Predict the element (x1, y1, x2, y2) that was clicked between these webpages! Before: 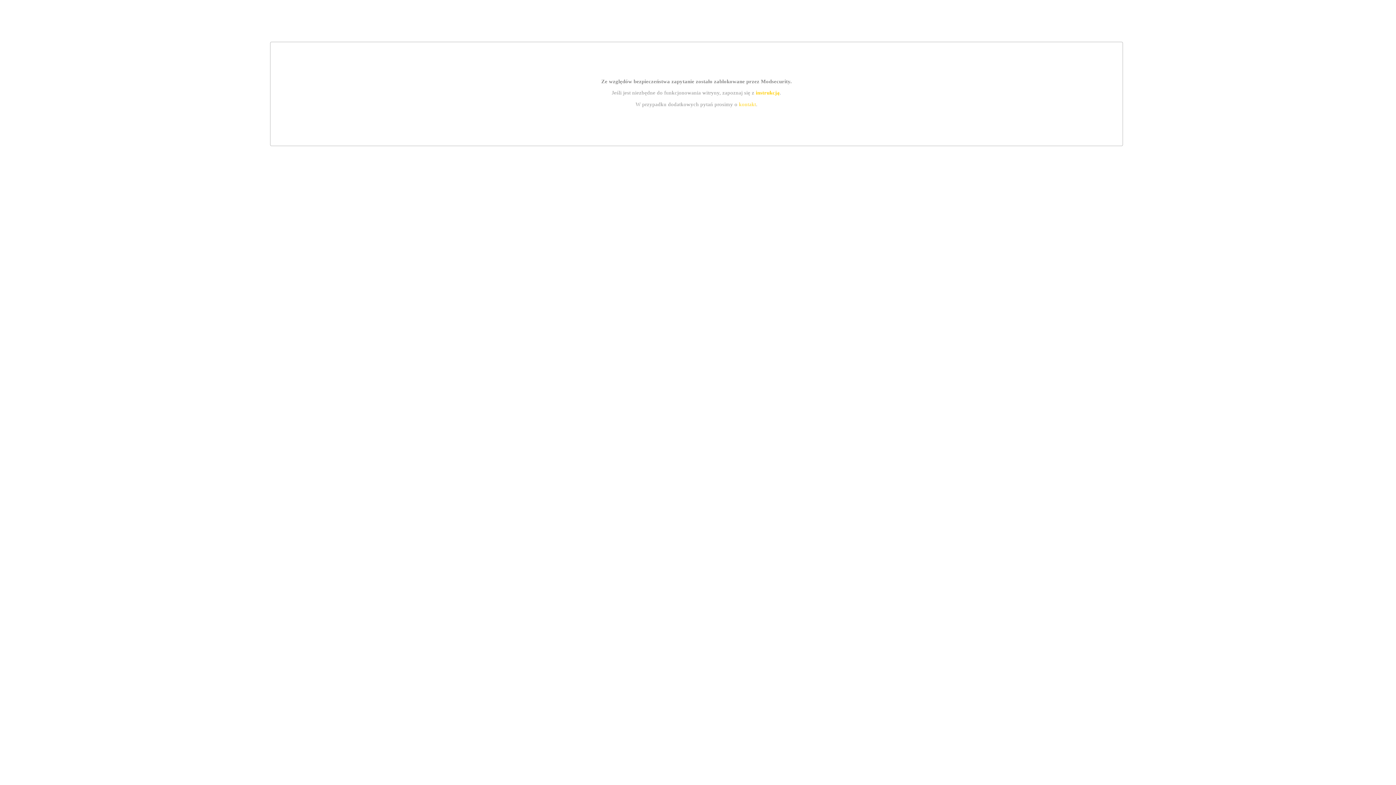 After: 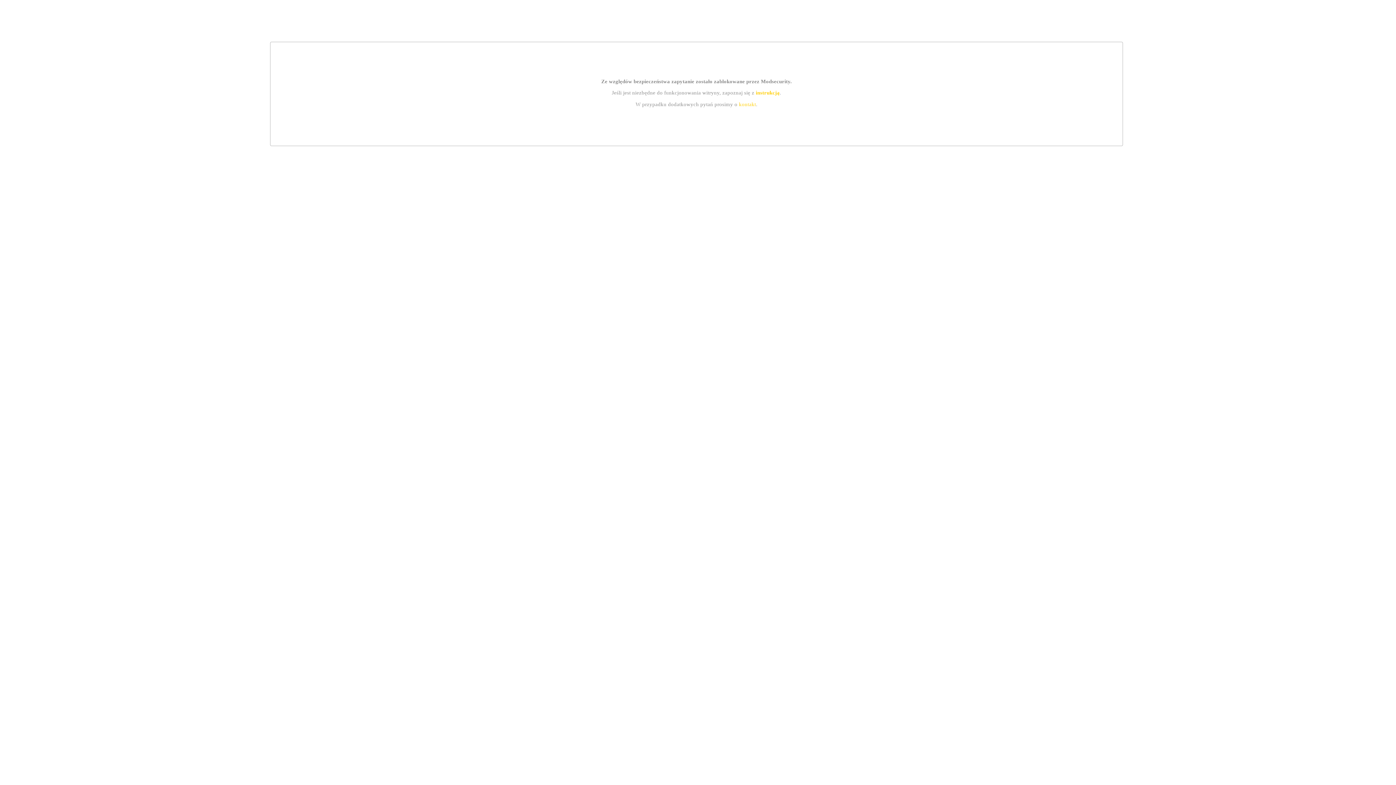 Action: bbox: (755, 89, 779, 95) label: instrukcją